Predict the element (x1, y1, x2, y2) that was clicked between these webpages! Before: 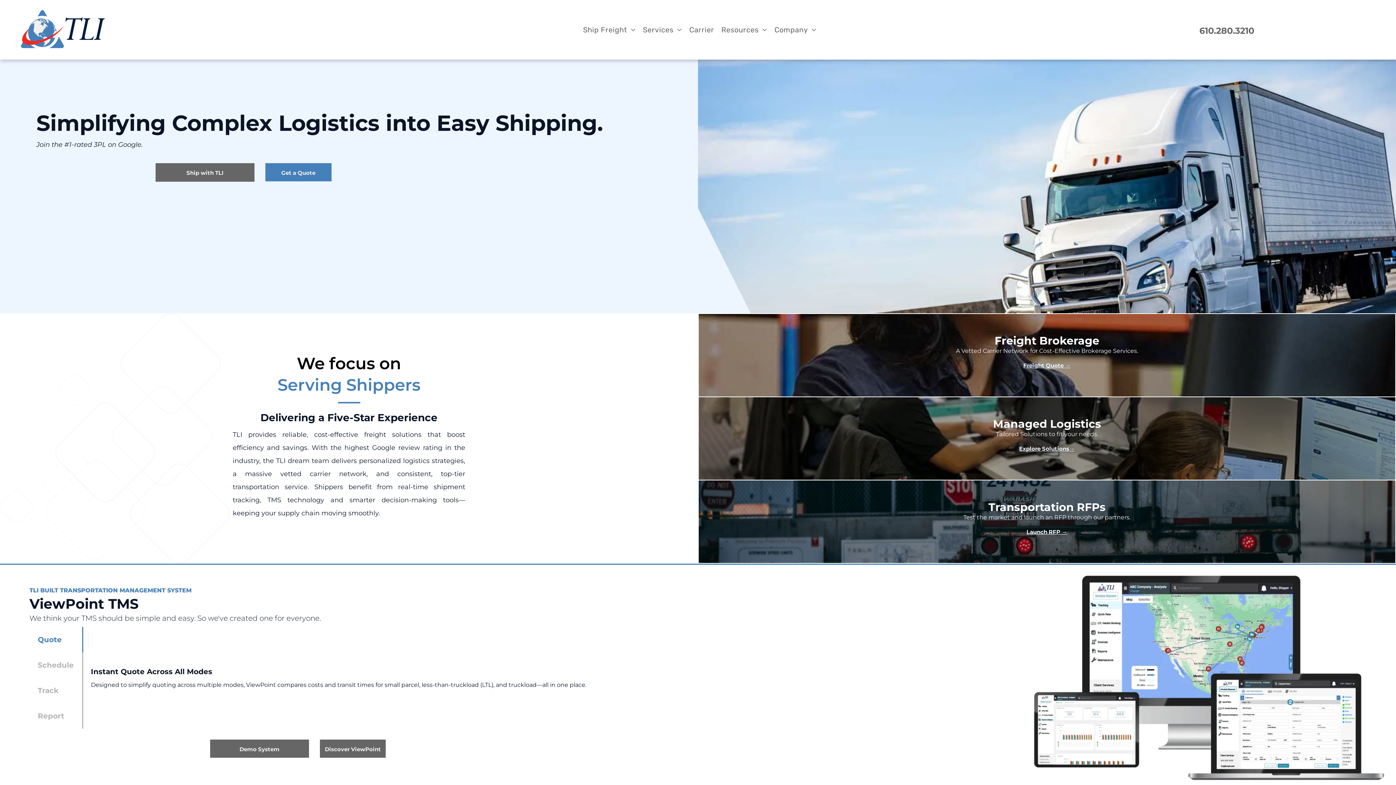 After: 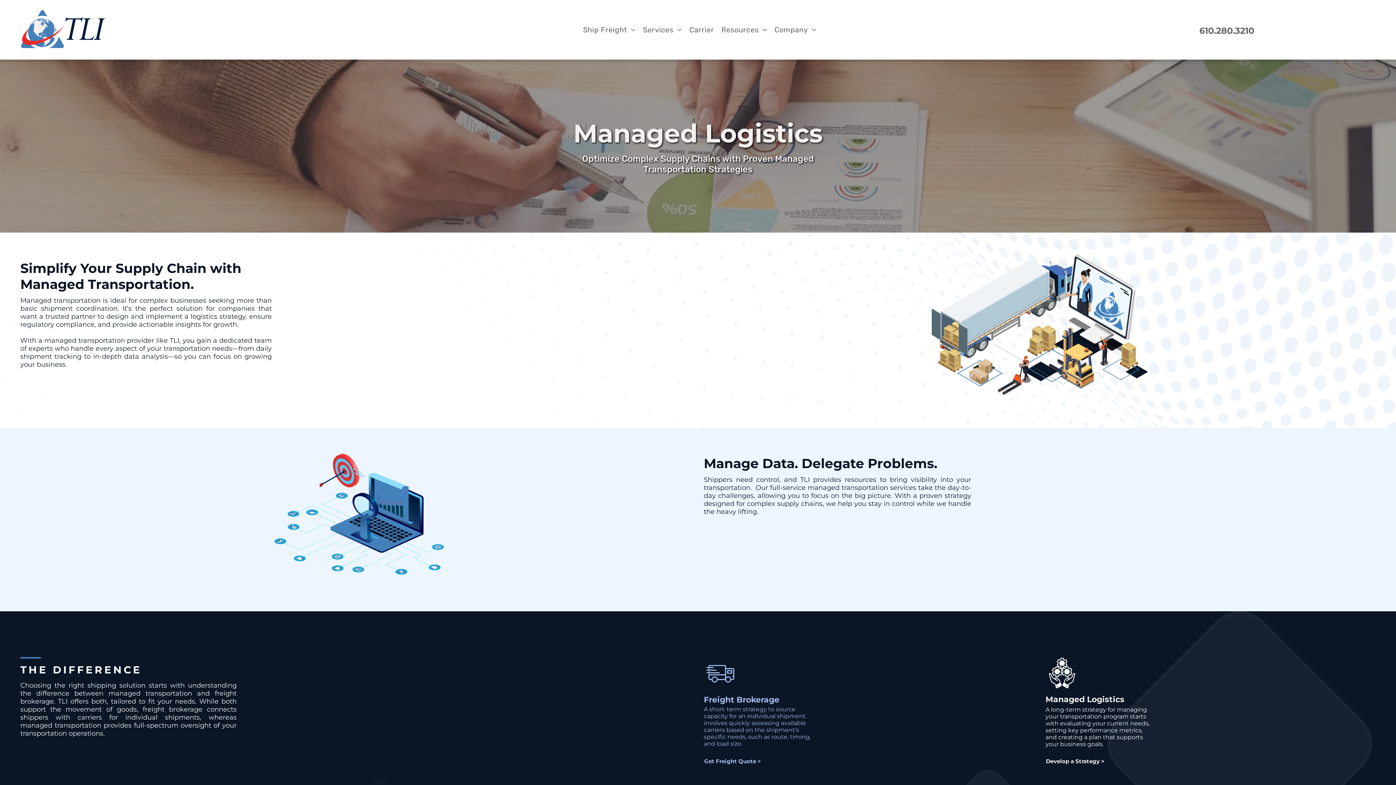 Action: bbox: (1010, 441, 1083, 456) label: Explore Solutions→ 